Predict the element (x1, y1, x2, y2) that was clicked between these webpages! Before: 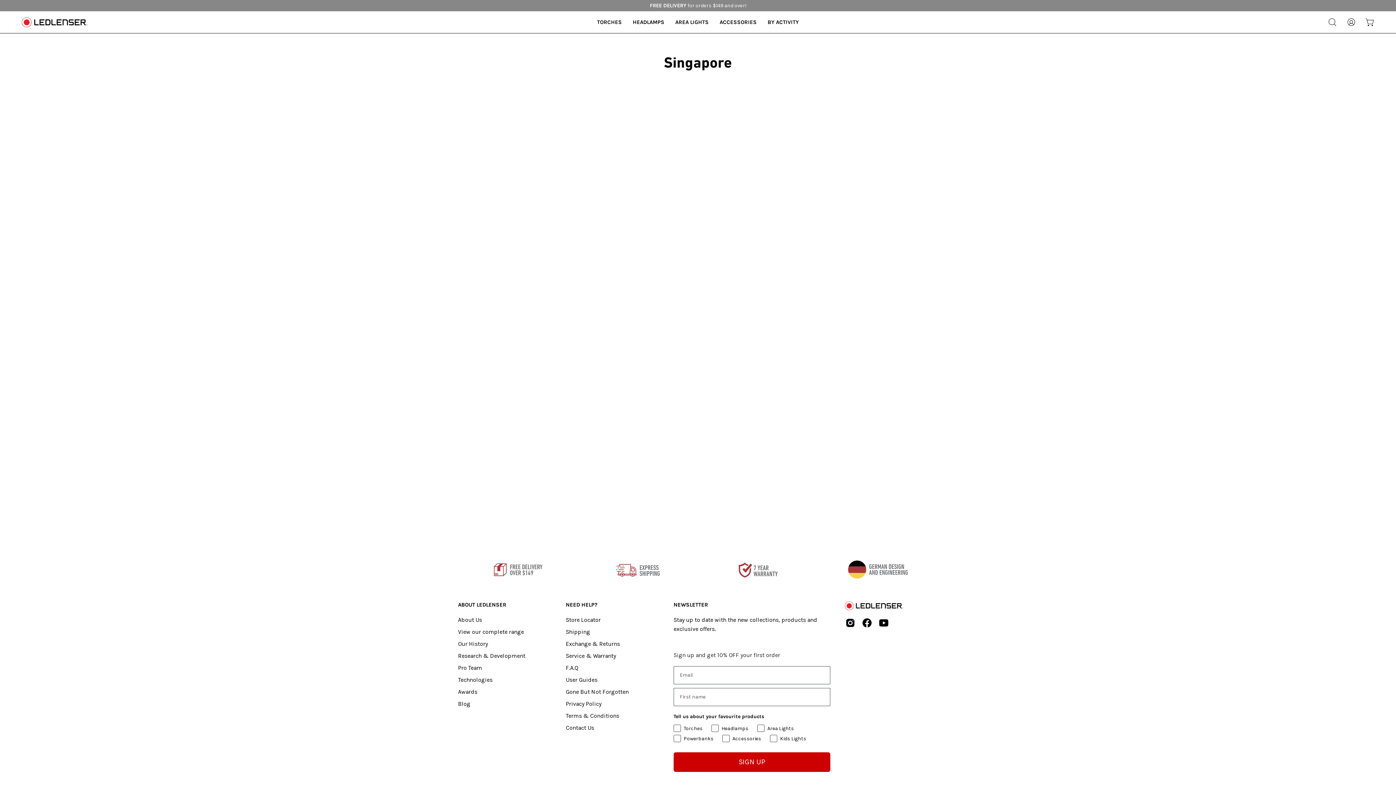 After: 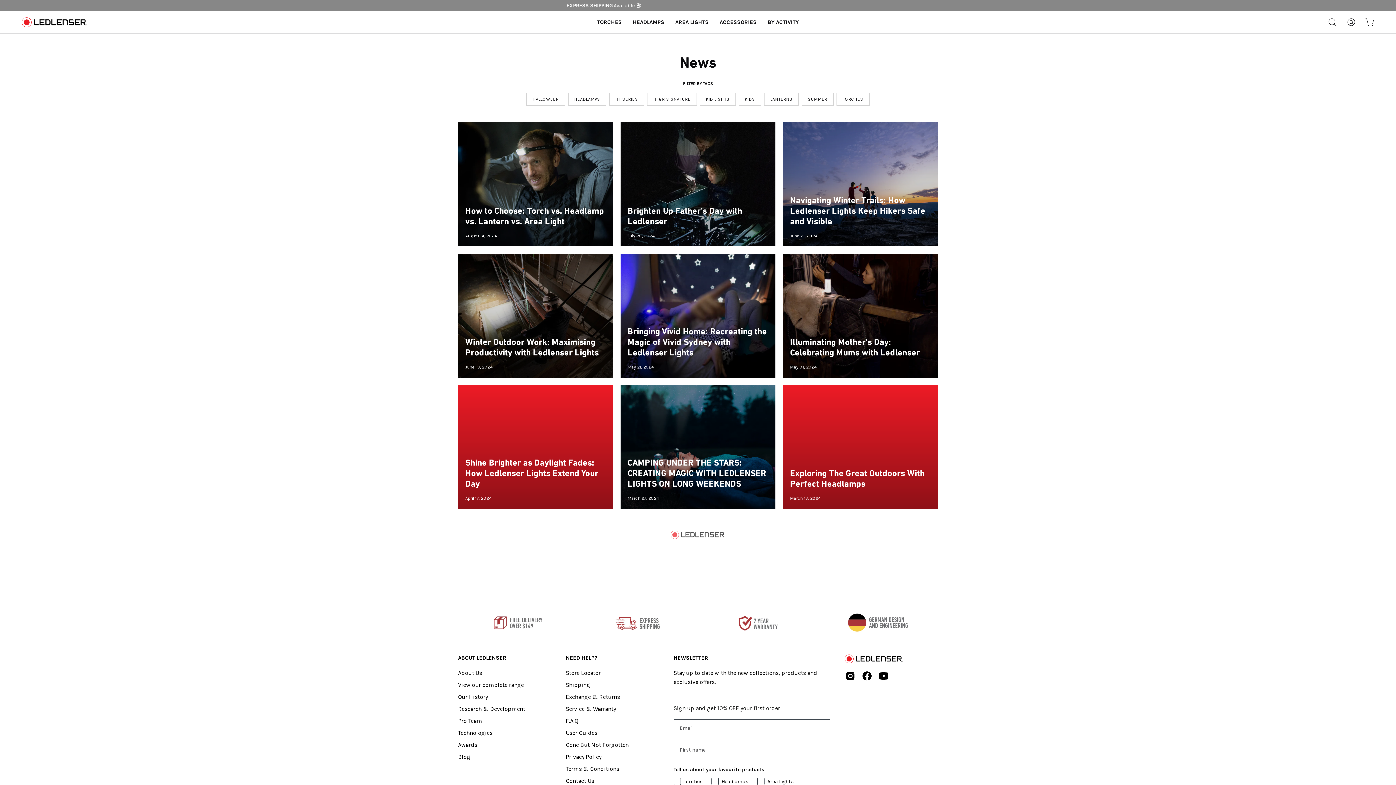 Action: label: Blog bbox: (458, 700, 470, 707)